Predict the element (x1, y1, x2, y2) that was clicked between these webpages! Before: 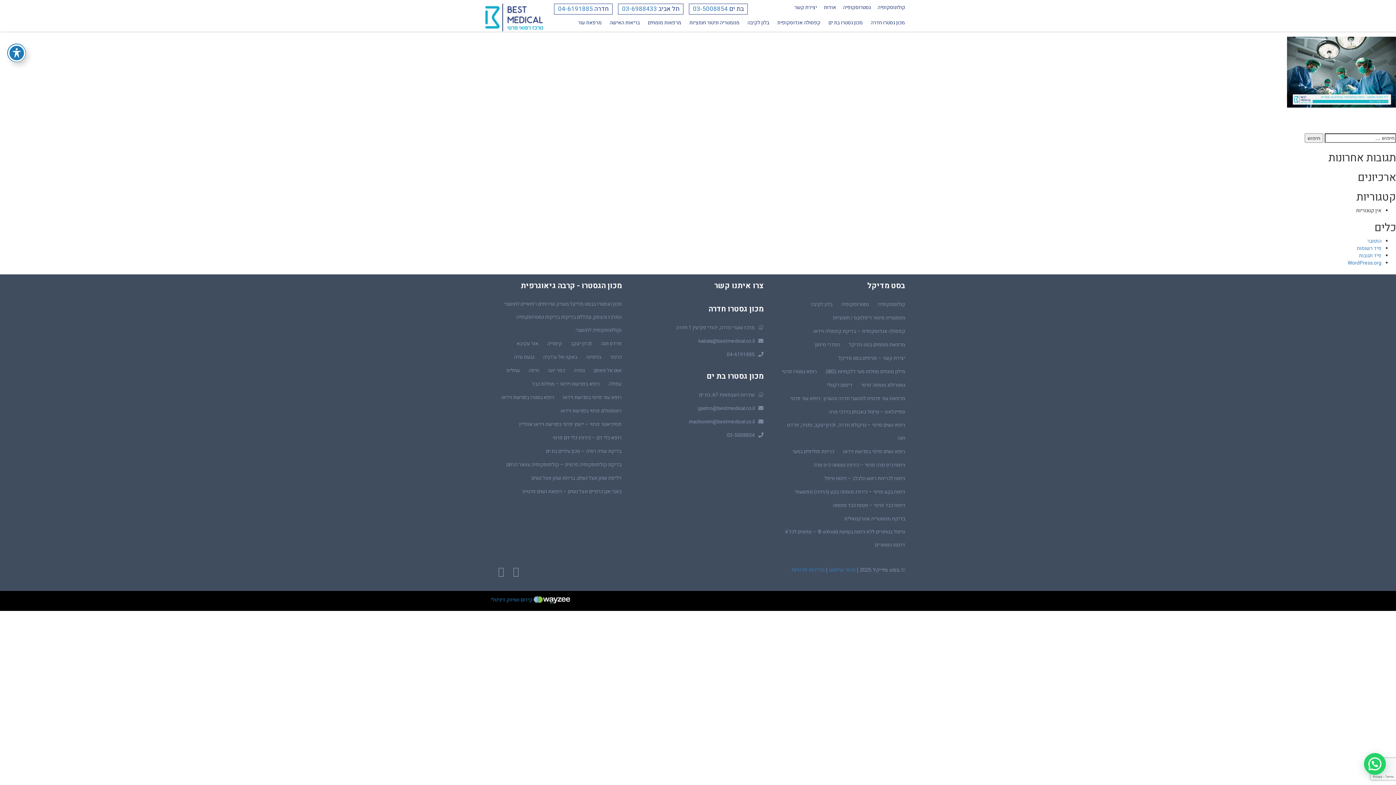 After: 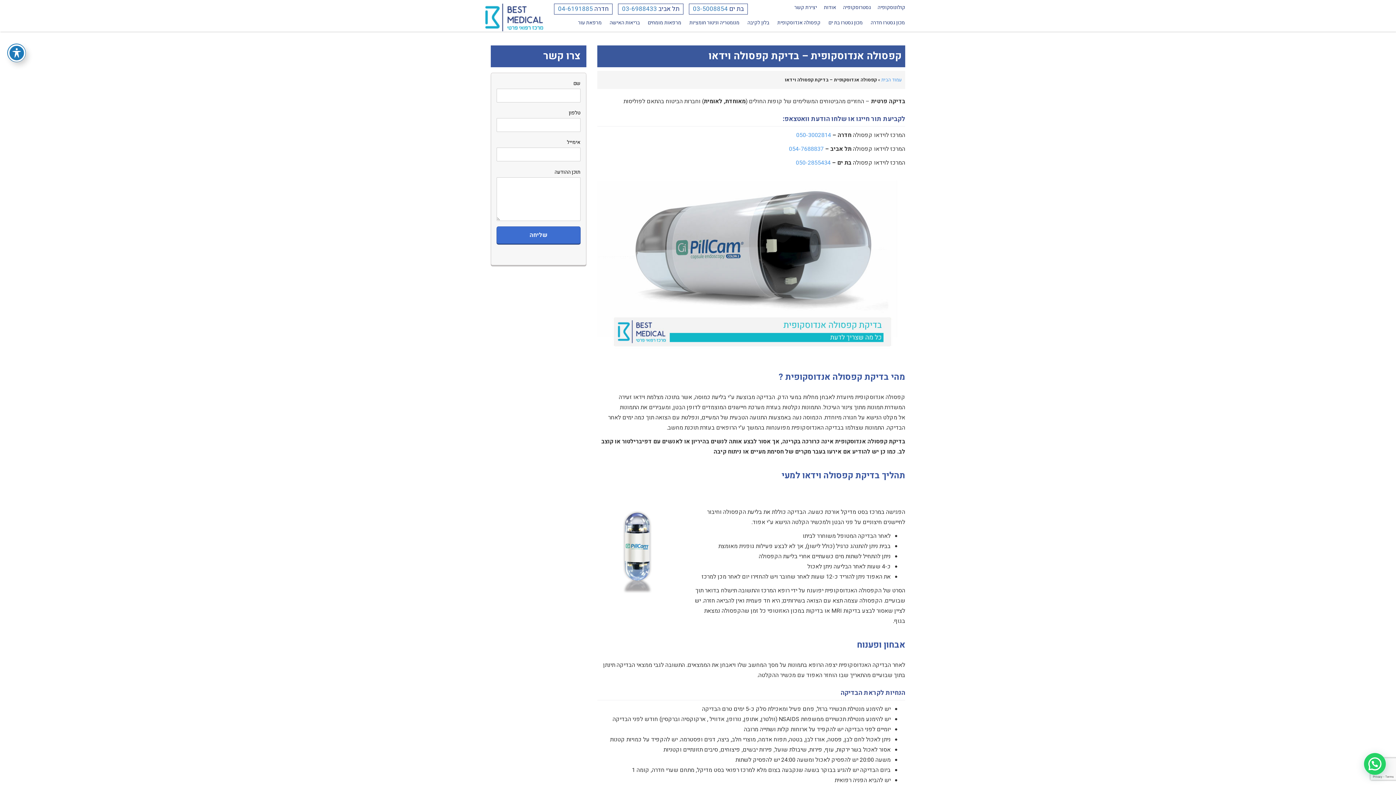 Action: bbox: (813, 327, 905, 335) label: קפסולה אנדוסקופית – בדיקת קפסולה וידאו